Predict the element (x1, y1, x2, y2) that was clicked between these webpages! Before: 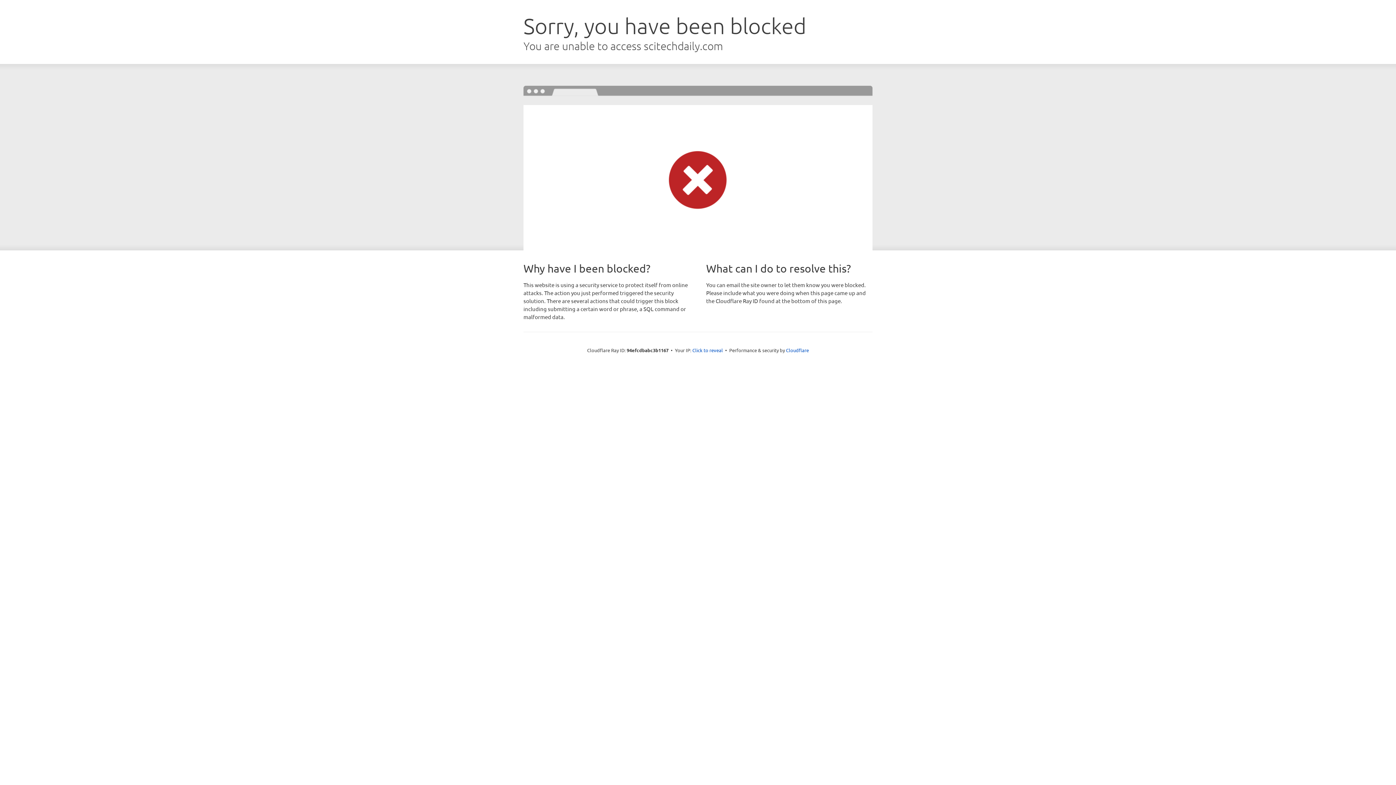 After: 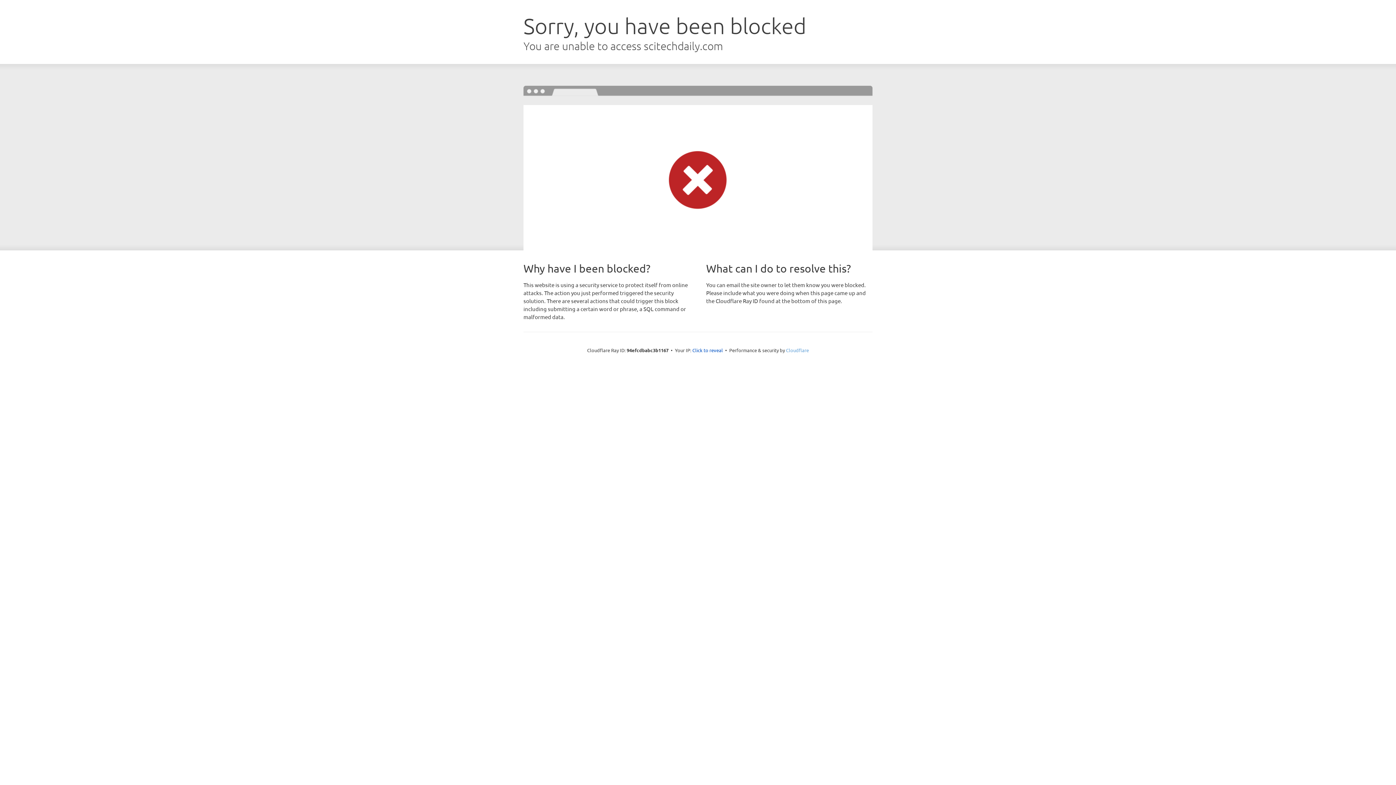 Action: label: Cloudflare bbox: (786, 347, 809, 353)